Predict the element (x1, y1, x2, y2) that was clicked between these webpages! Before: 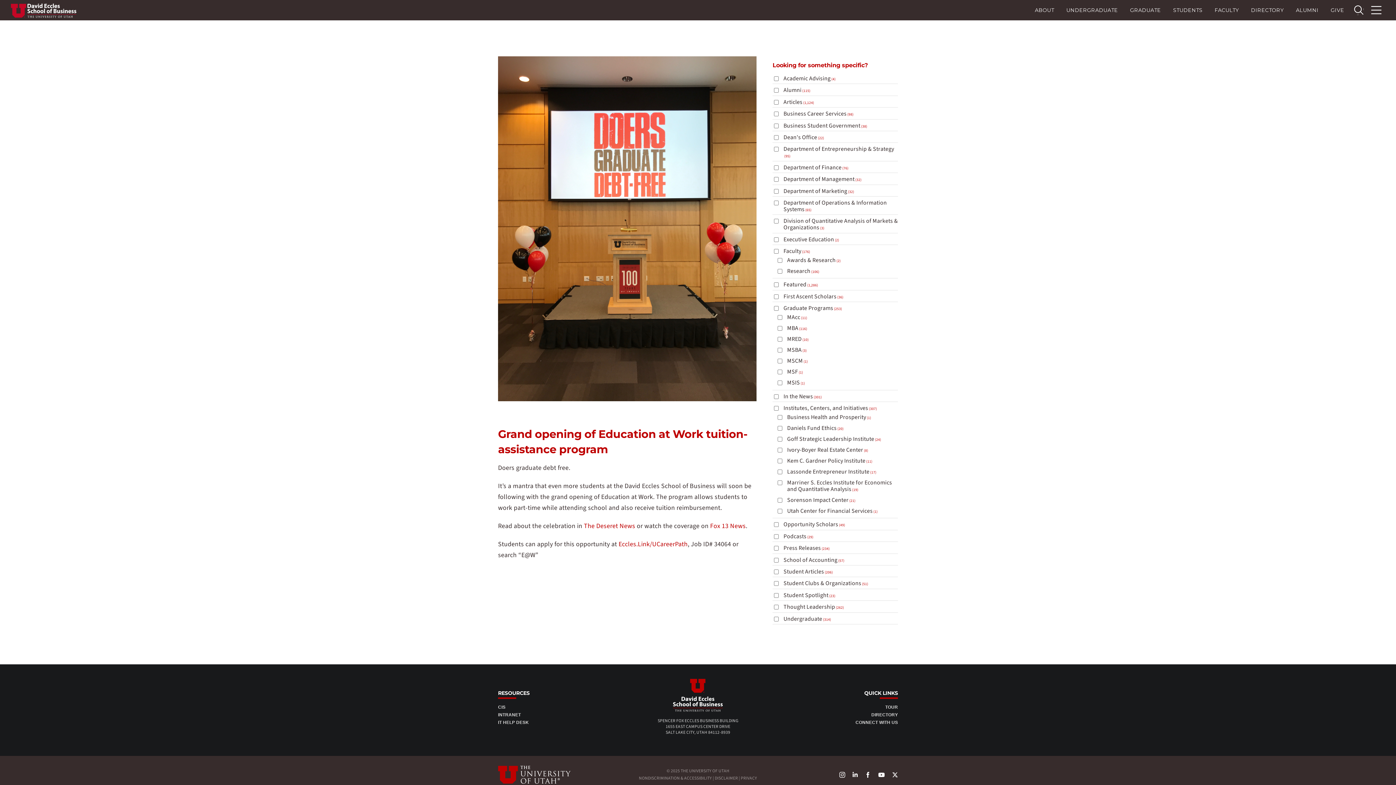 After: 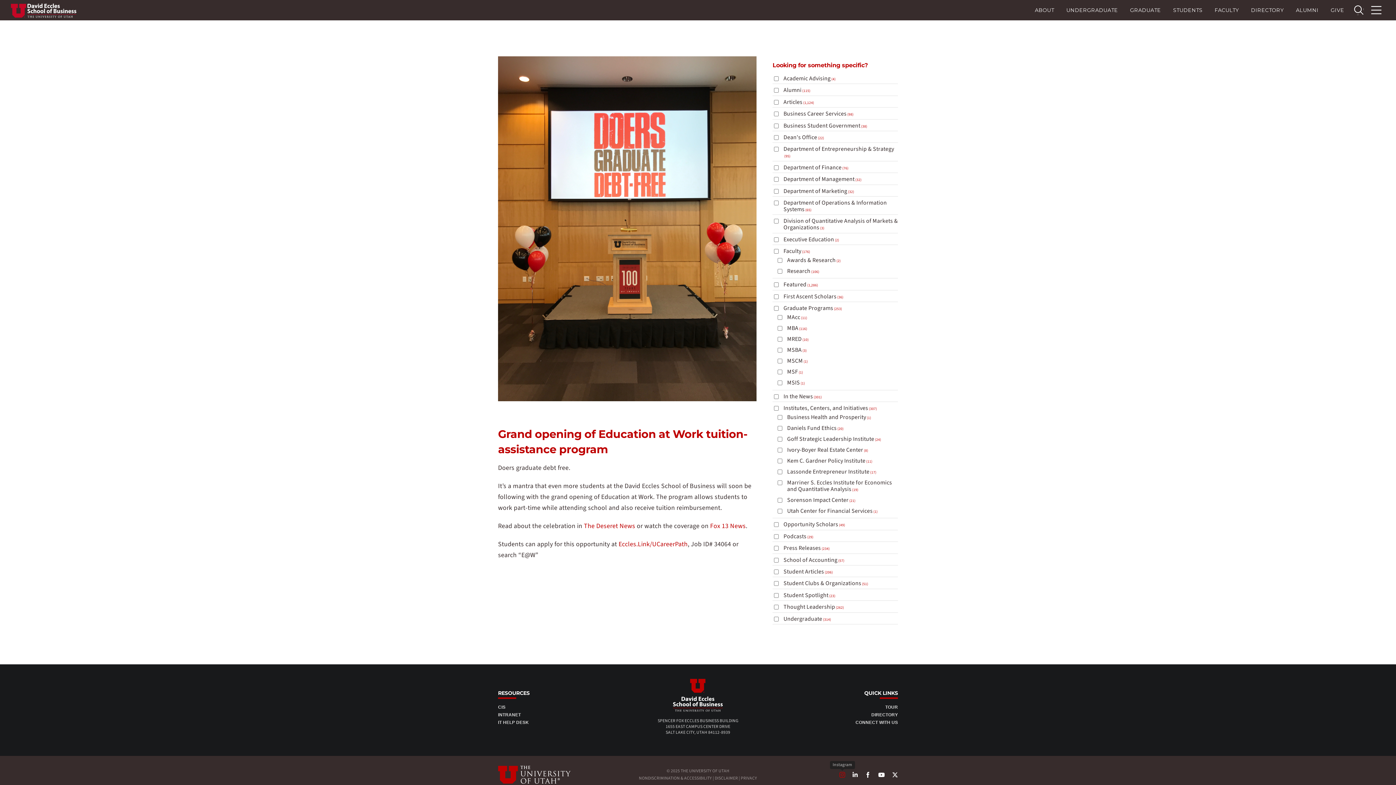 Action: bbox: (839, 772, 845, 778) label: instagram